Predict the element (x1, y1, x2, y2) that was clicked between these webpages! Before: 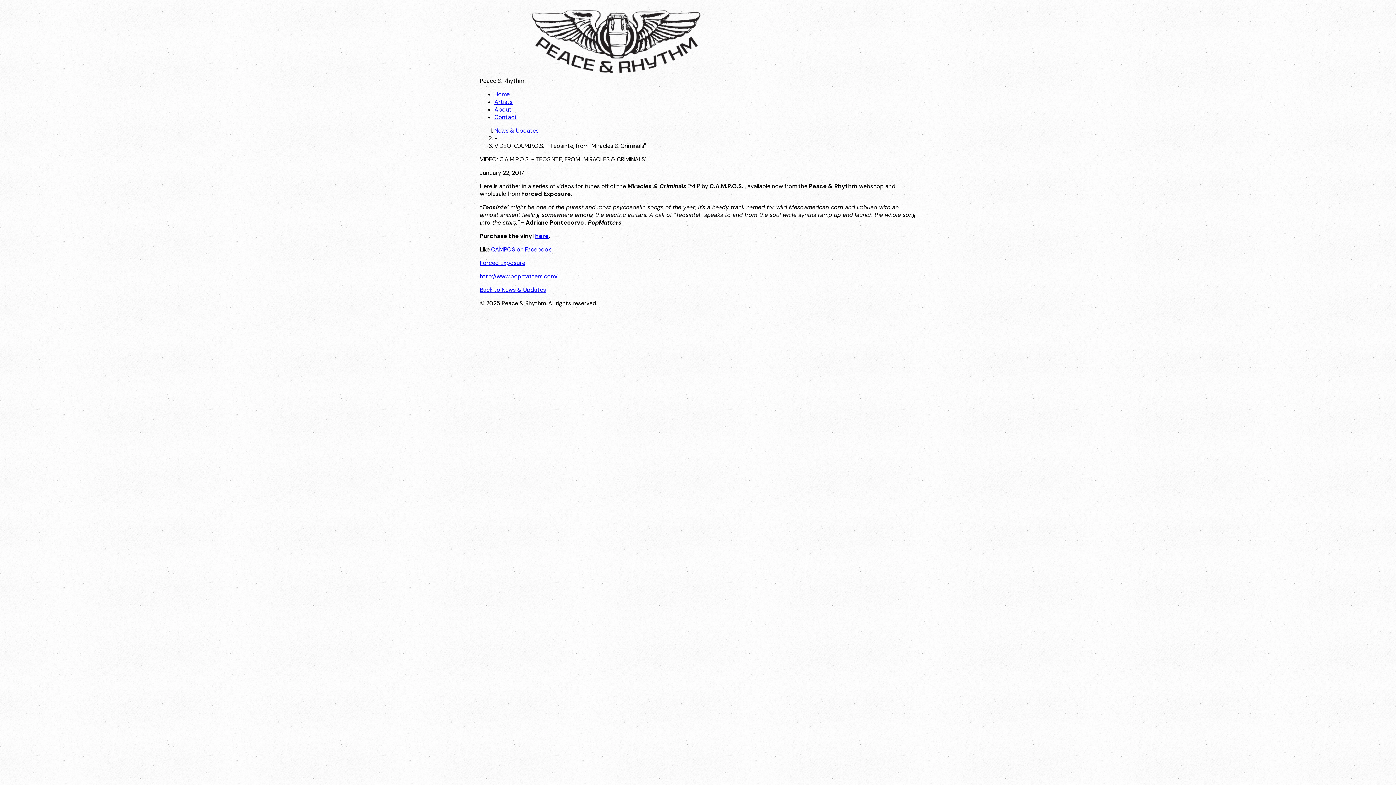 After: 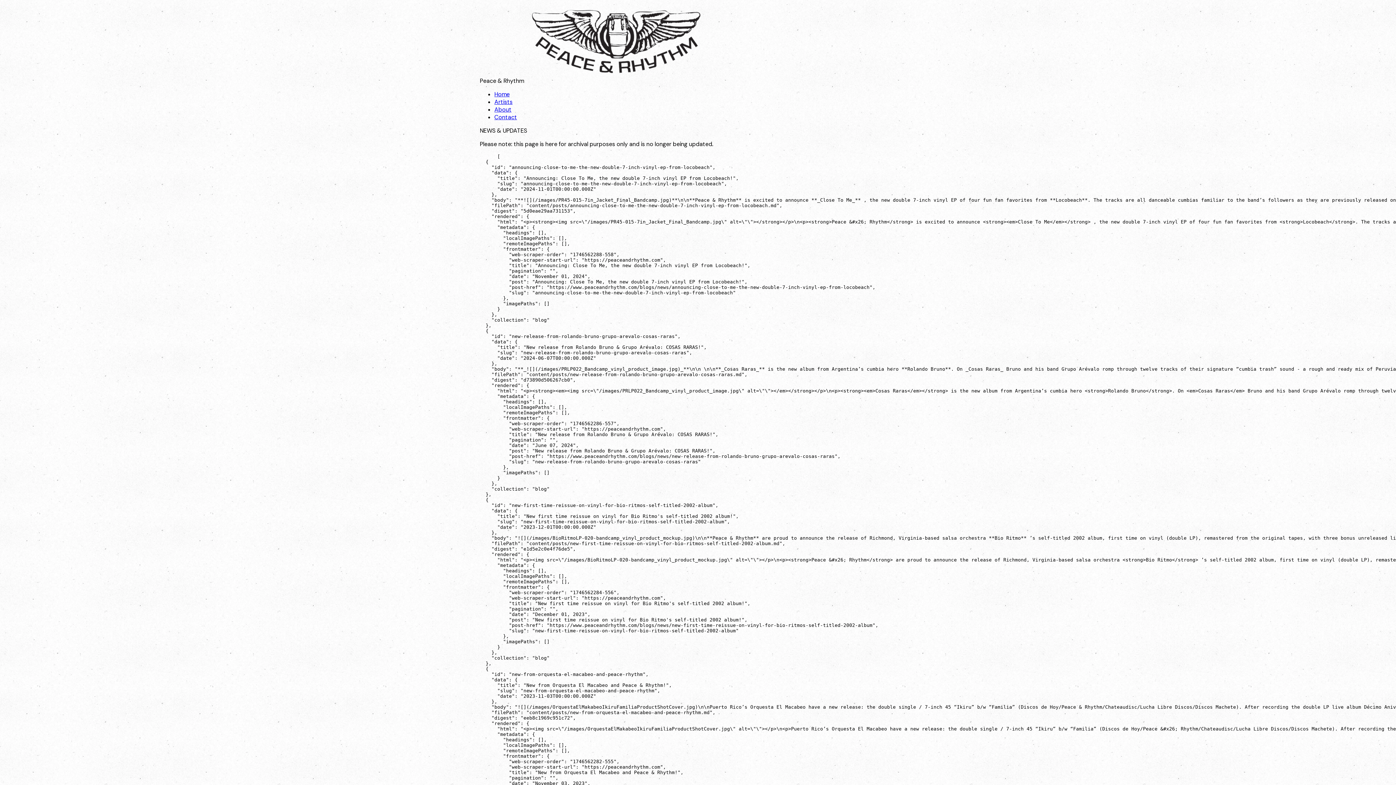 Action: label: News & Updates bbox: (494, 126, 538, 134)